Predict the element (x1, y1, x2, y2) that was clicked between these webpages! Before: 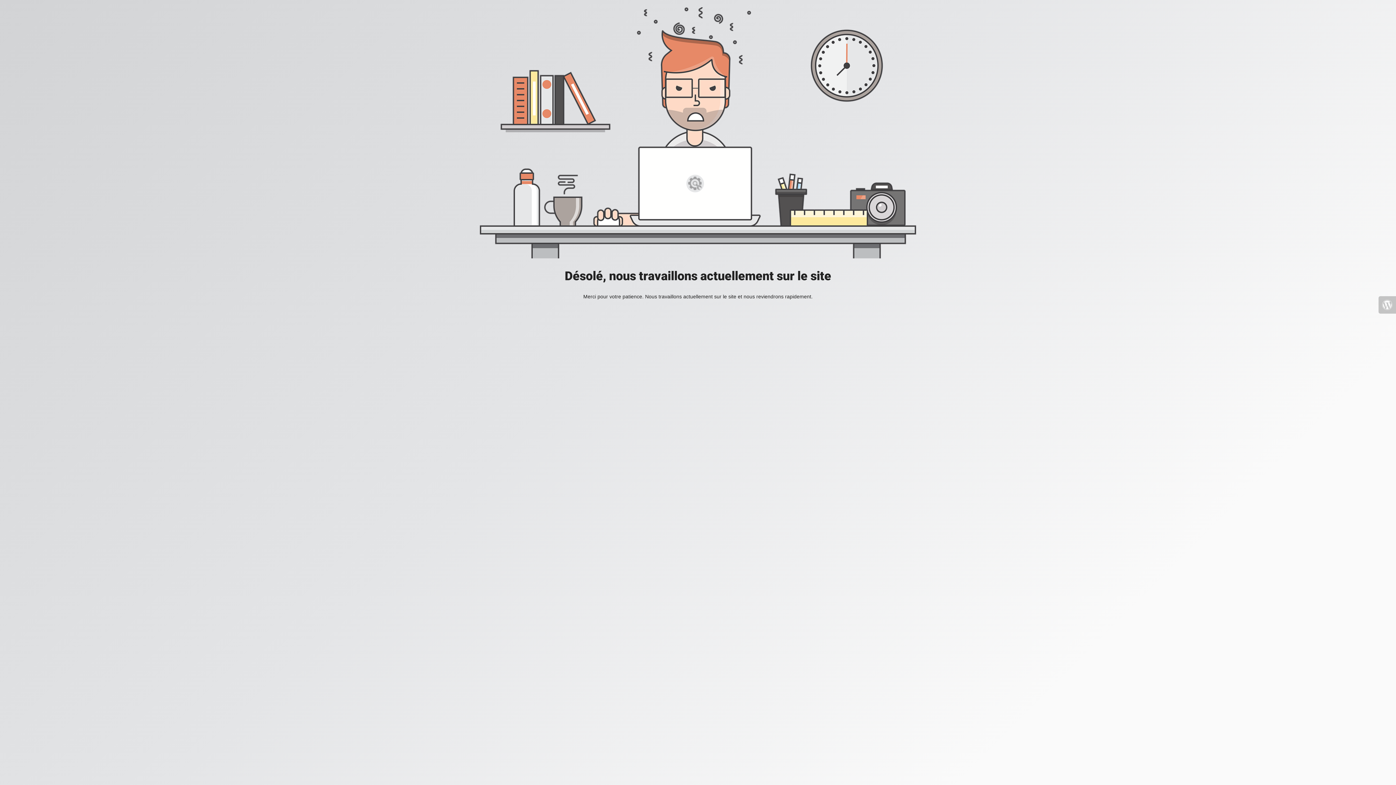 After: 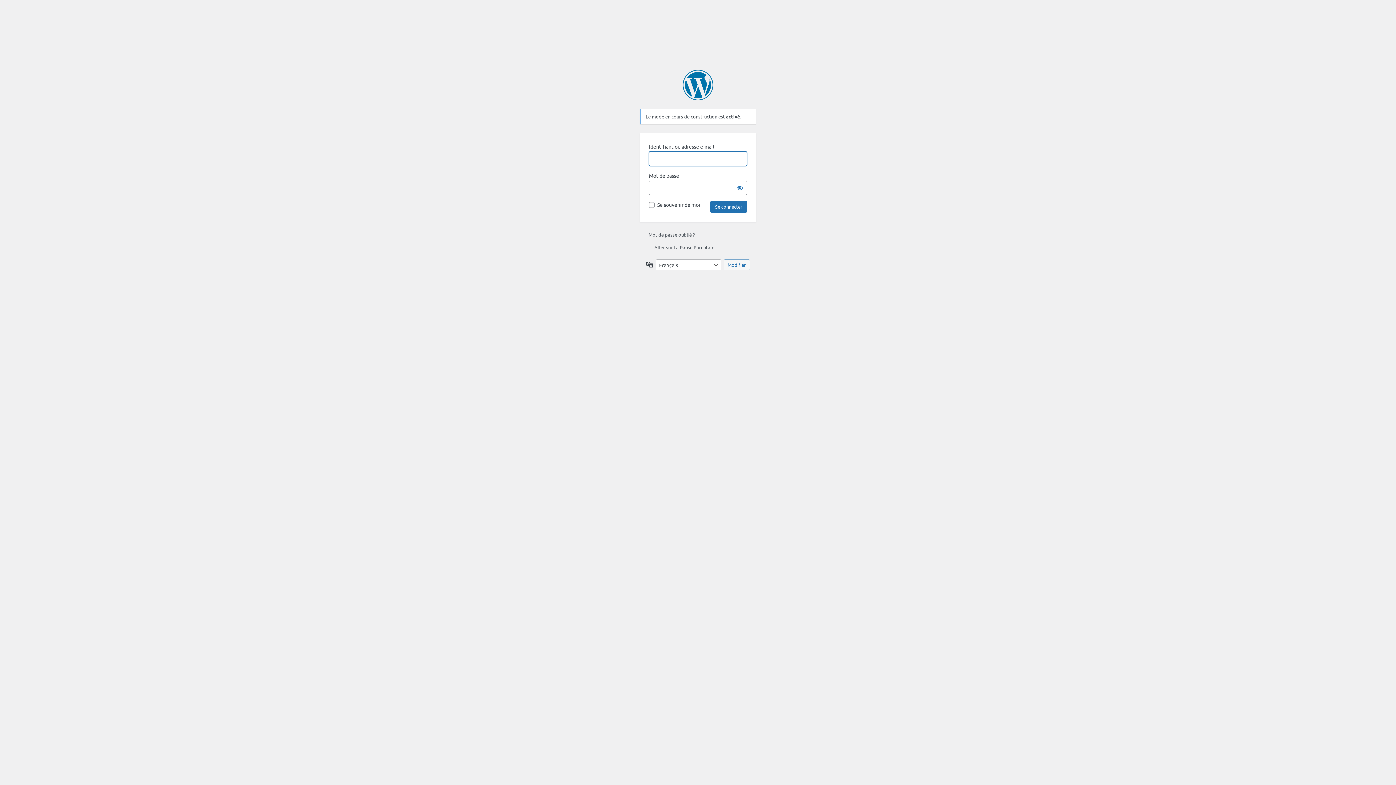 Action: bbox: (1378, 296, 1396, 313)